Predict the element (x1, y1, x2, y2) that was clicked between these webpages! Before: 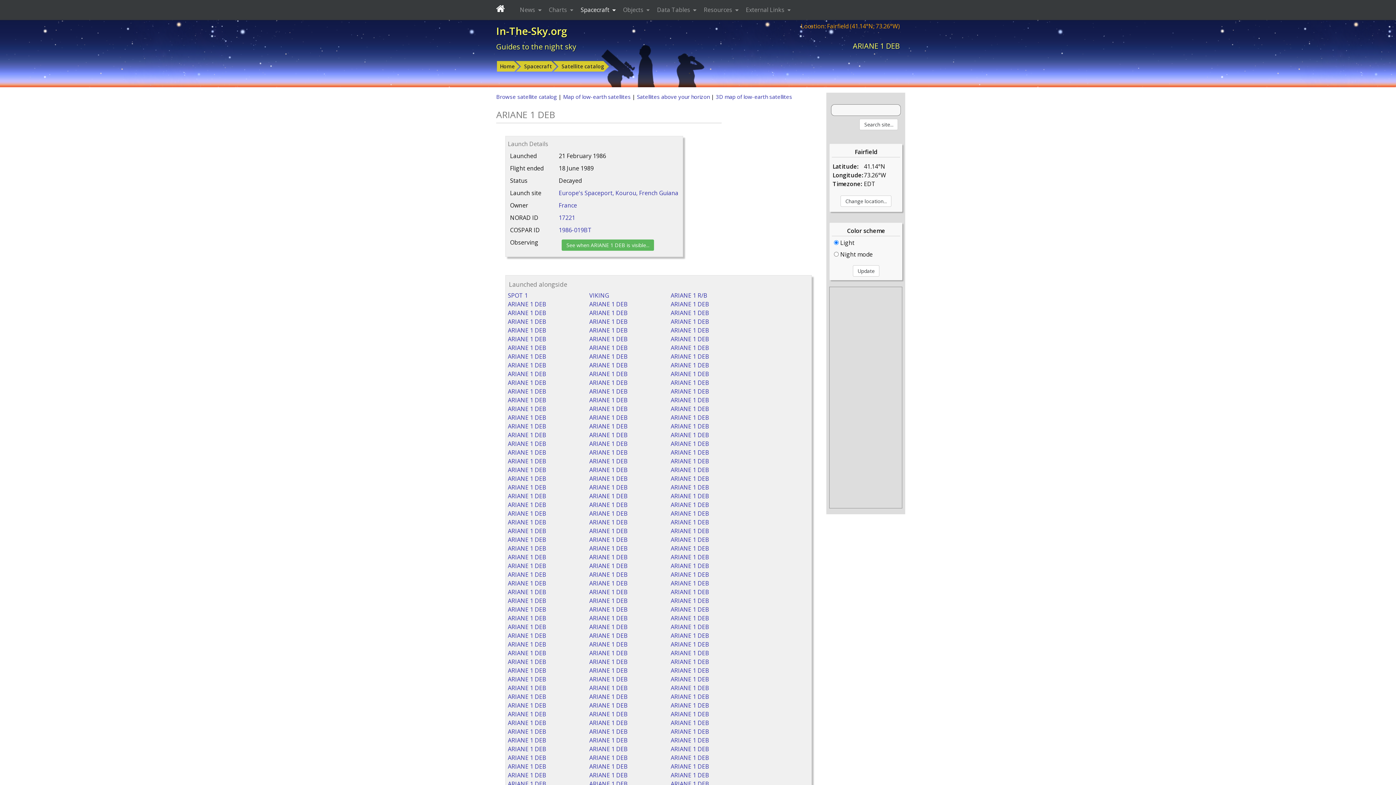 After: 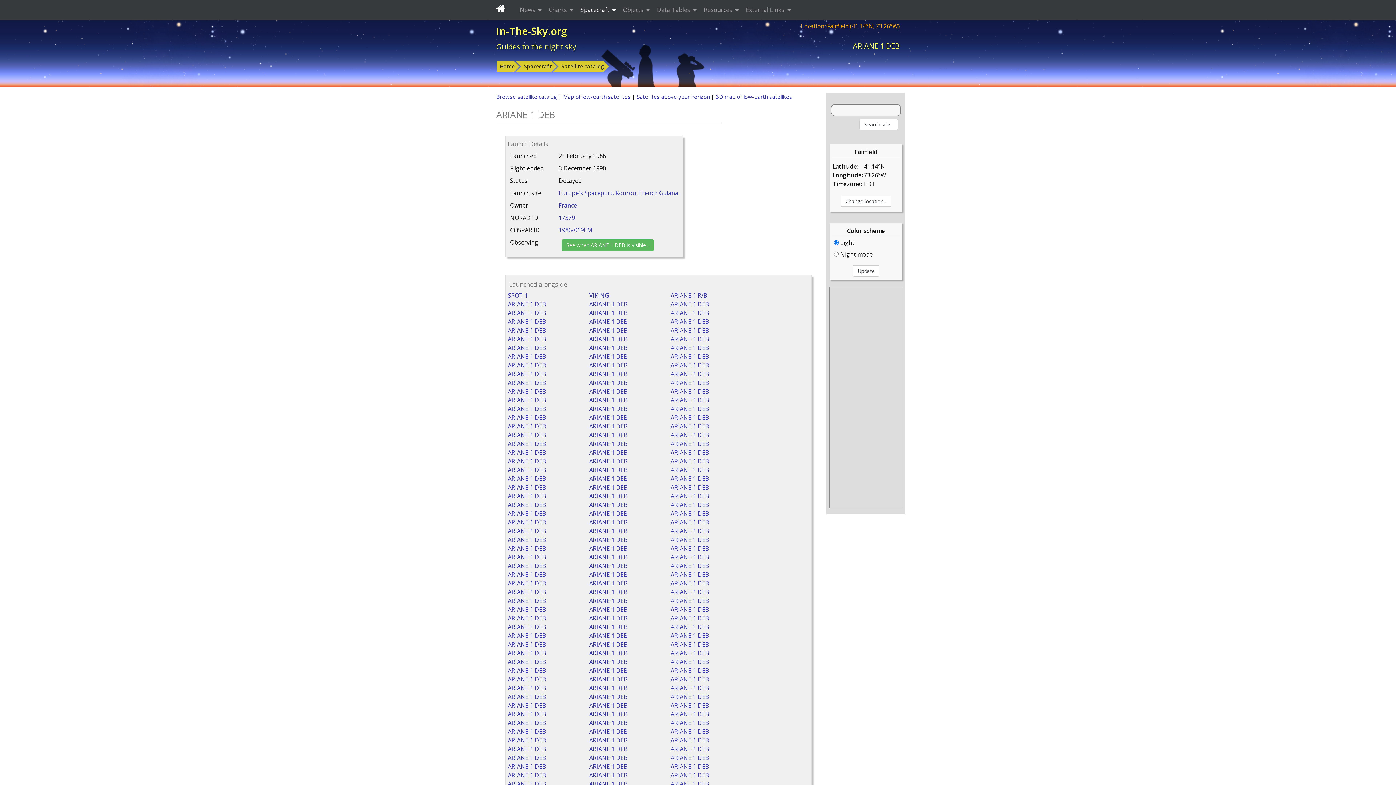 Action: label: ARIANE 1 DEB bbox: (589, 666, 628, 674)